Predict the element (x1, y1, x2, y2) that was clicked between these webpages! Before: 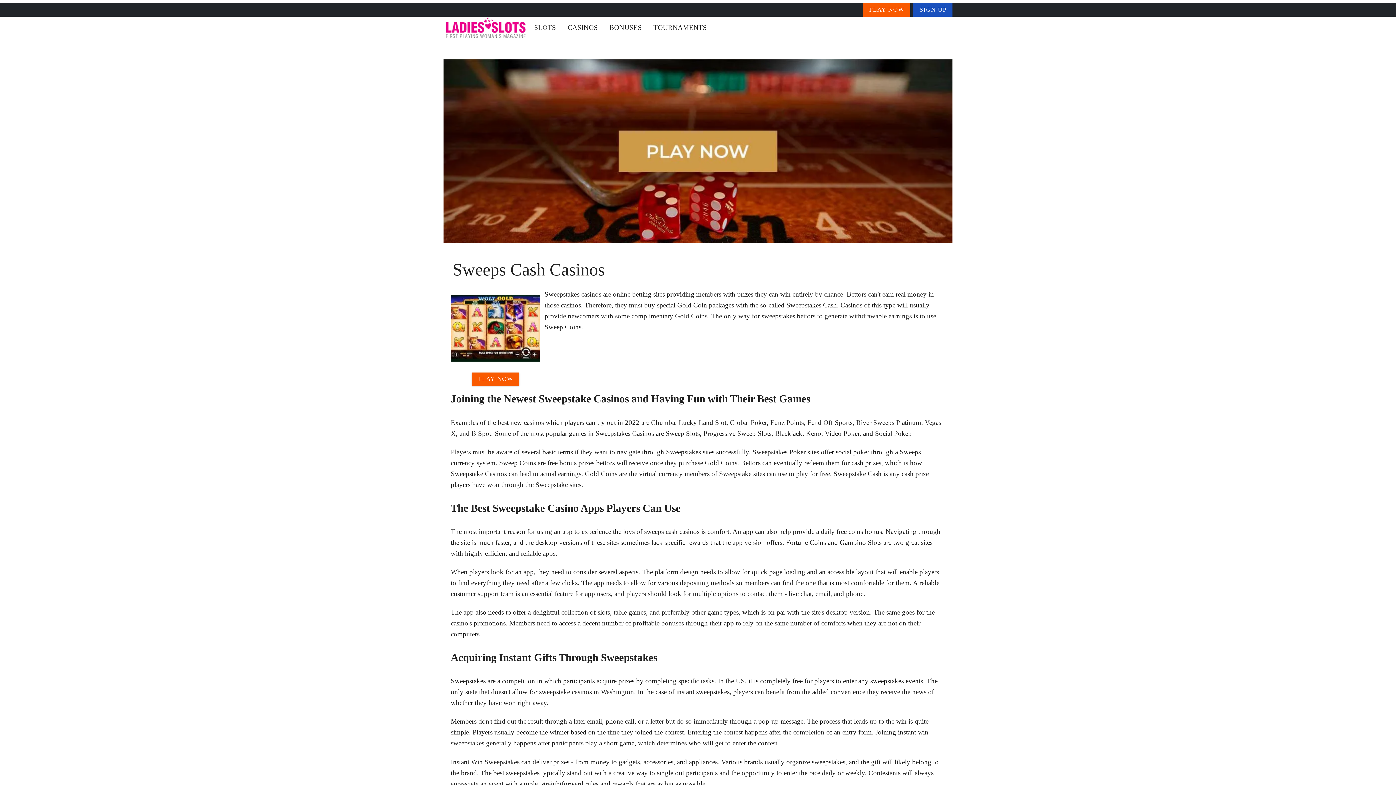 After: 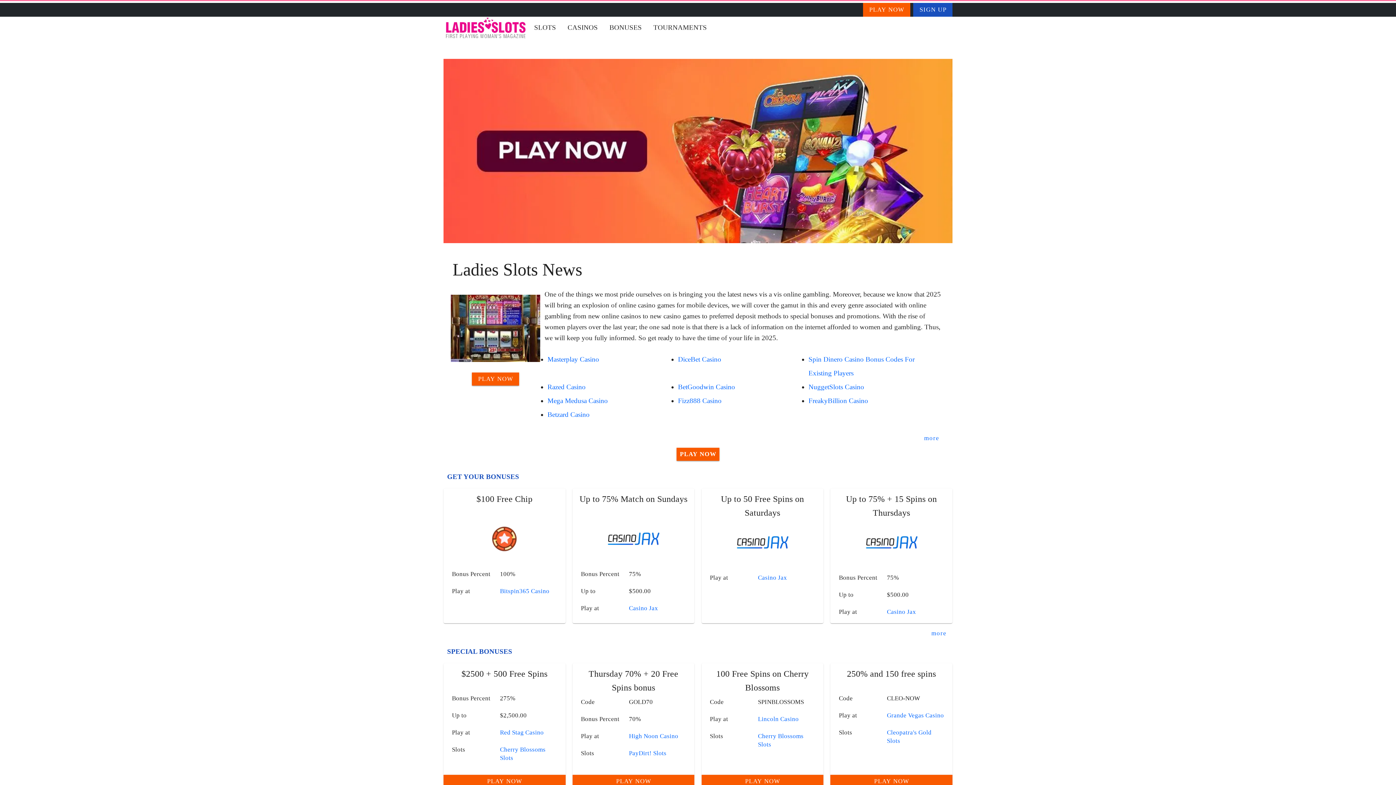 Action: label: News bbox: (482, 43, 497, 57)